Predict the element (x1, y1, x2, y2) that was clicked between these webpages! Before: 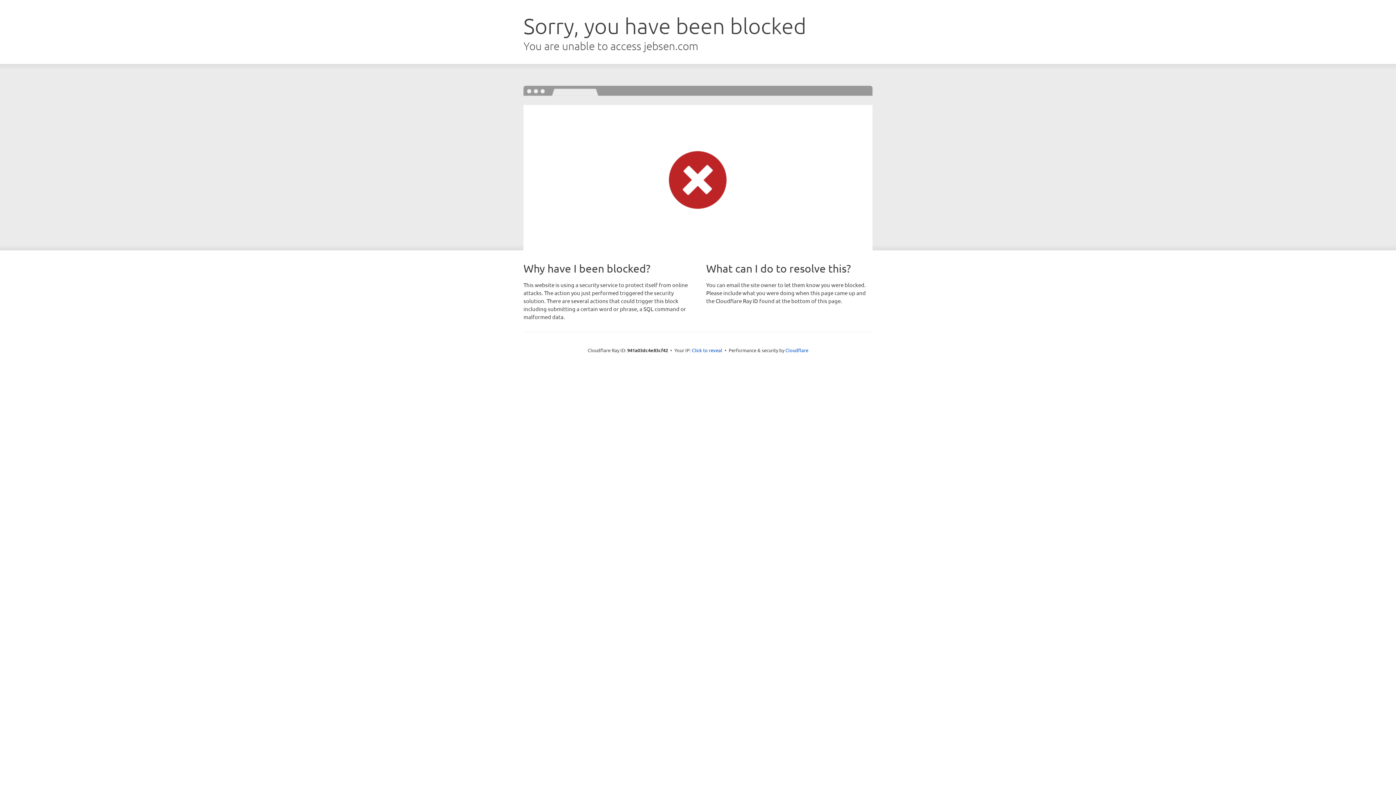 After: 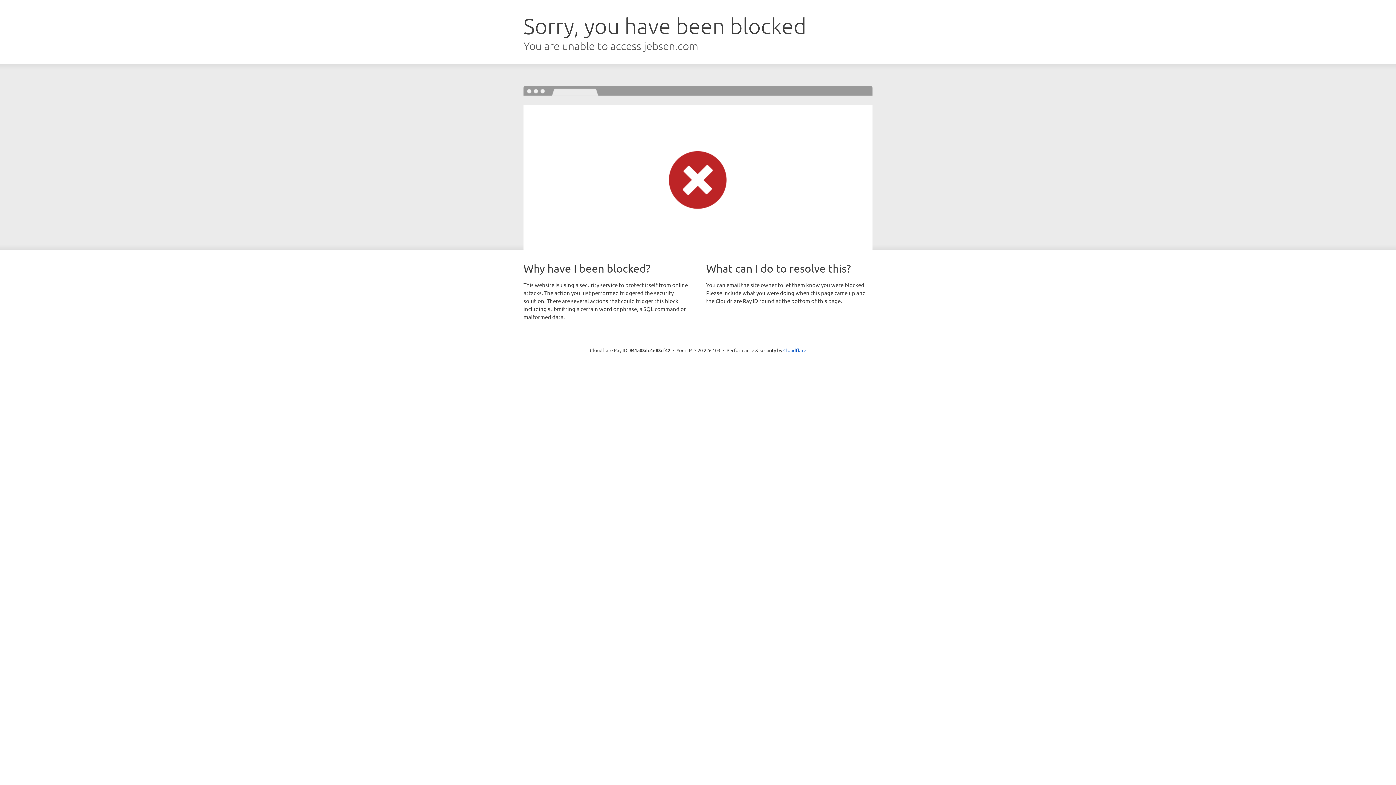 Action: bbox: (692, 346, 722, 353) label: Click to reveal